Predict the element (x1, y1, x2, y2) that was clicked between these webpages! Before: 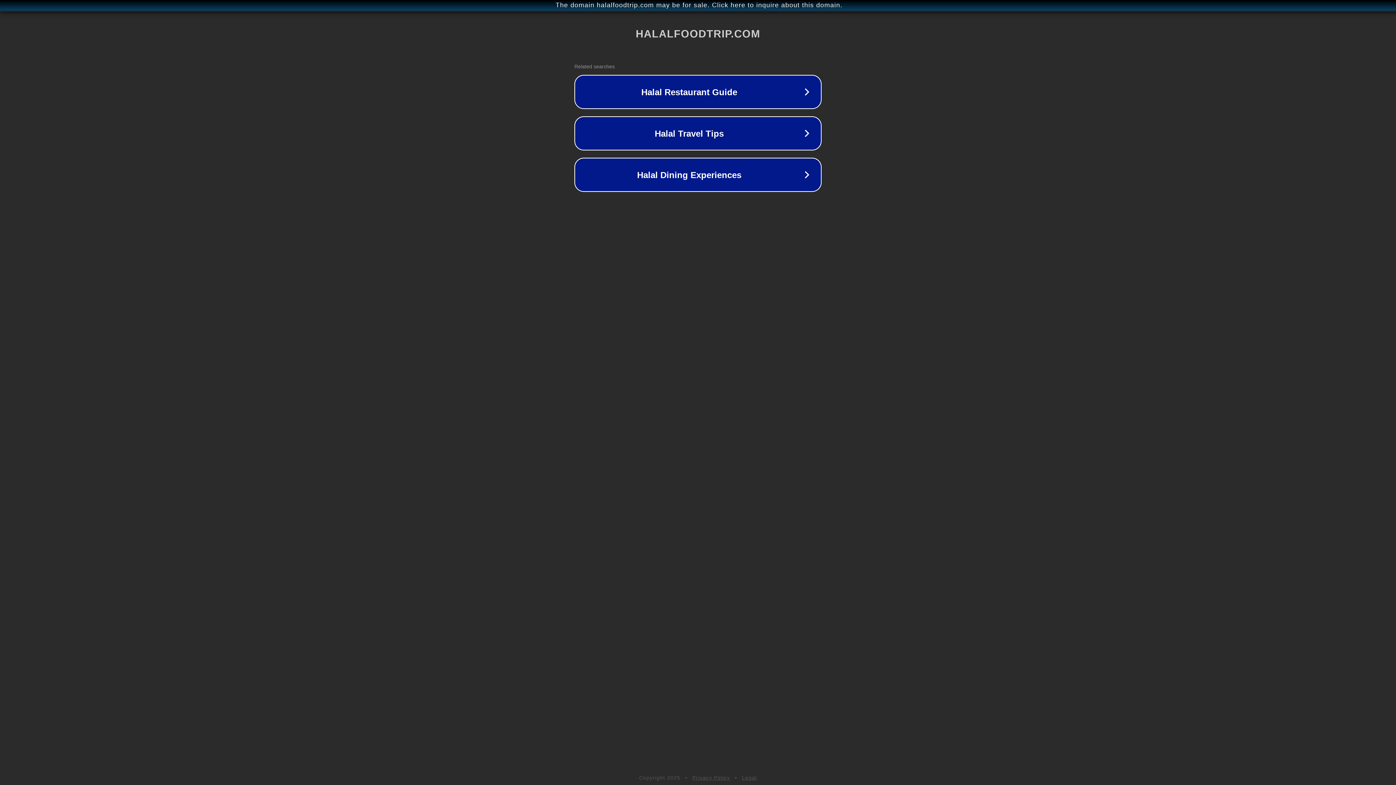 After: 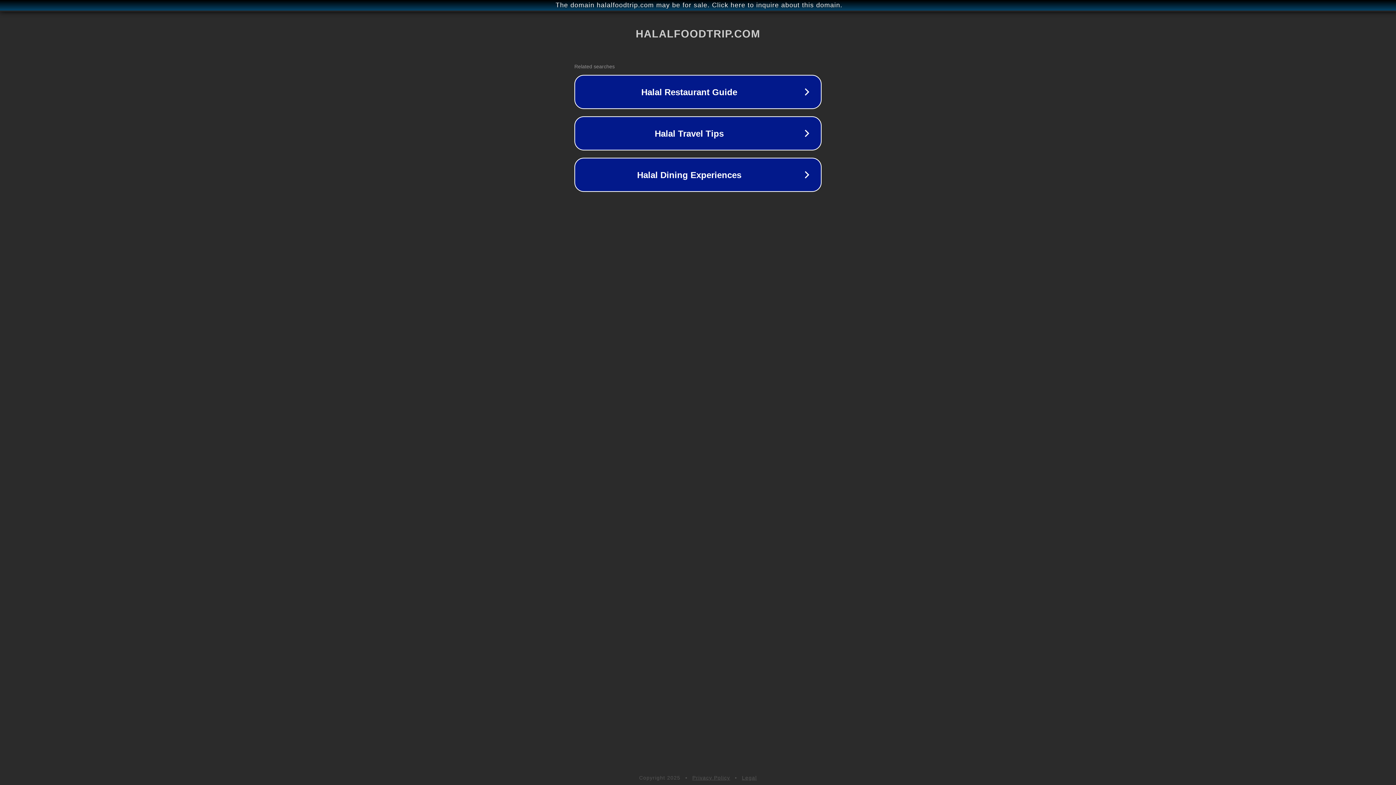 Action: label: Legal bbox: (742, 775, 757, 781)